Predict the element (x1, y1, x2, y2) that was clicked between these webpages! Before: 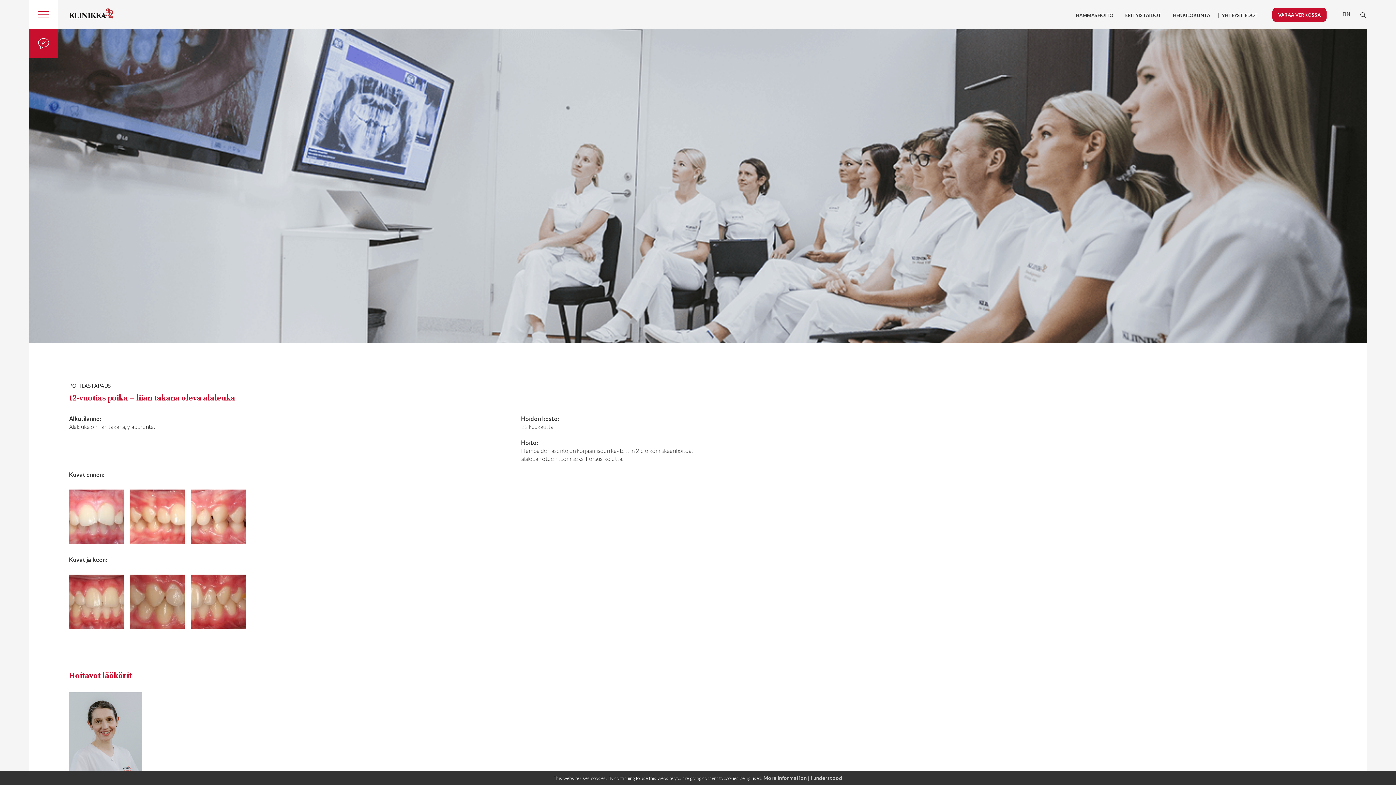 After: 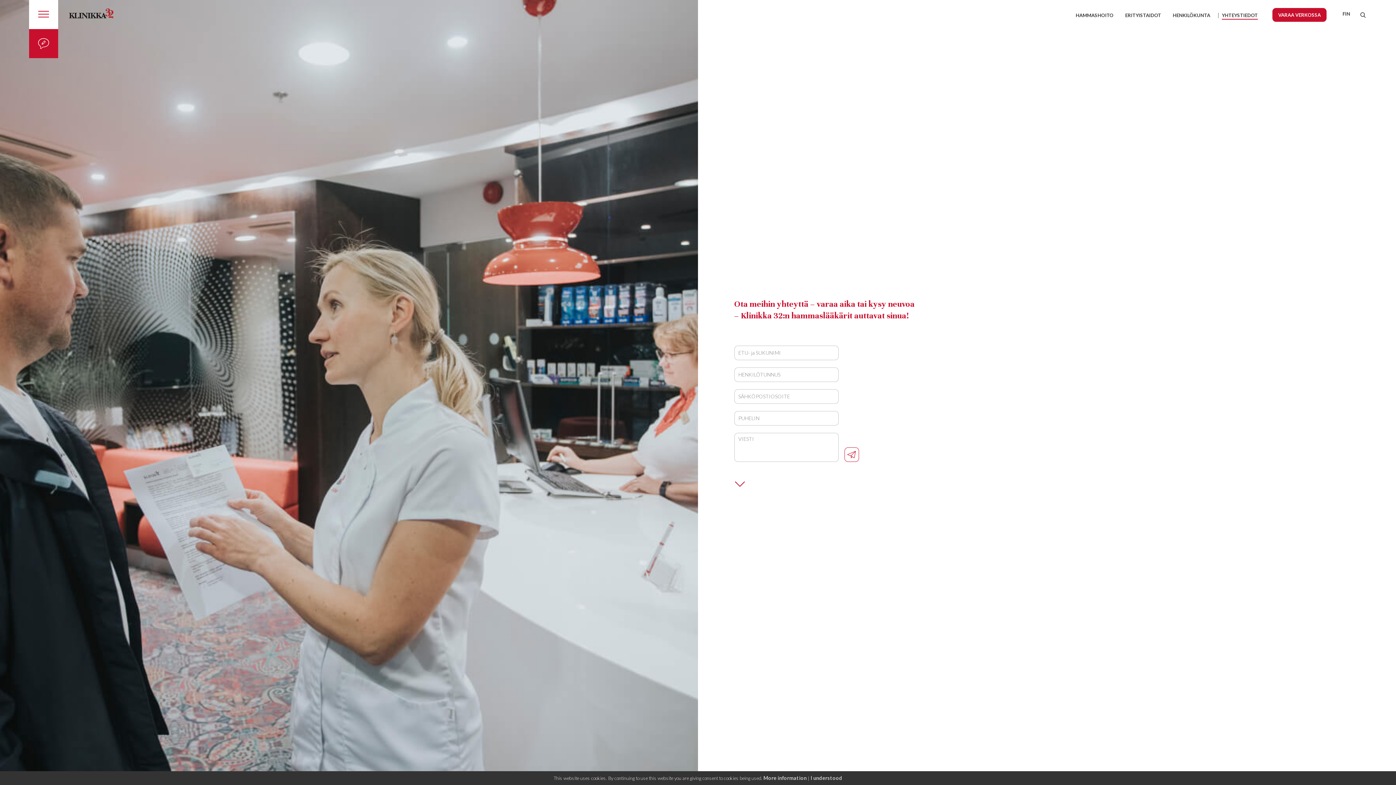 Action: bbox: (1222, 12, 1258, 18) label: YHTEYSTIEDOT